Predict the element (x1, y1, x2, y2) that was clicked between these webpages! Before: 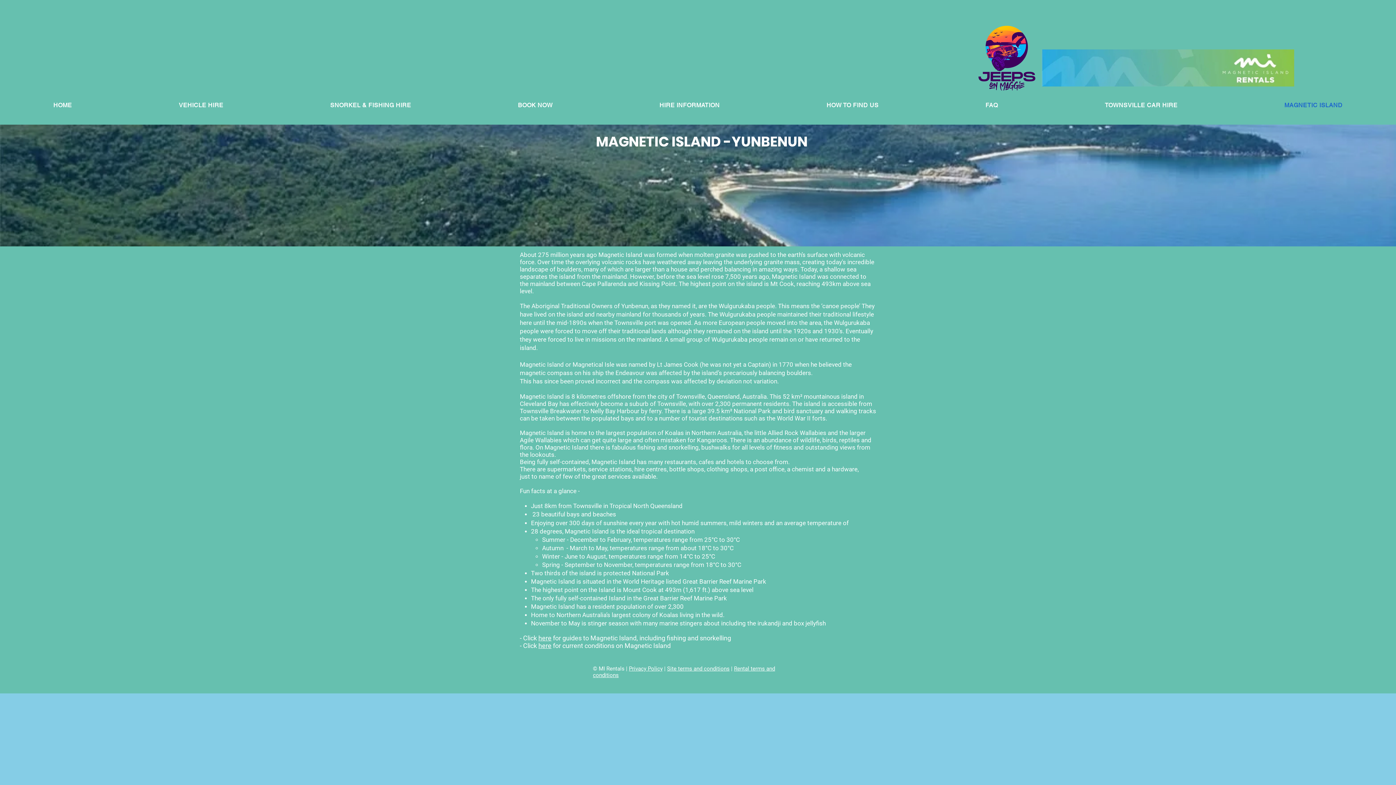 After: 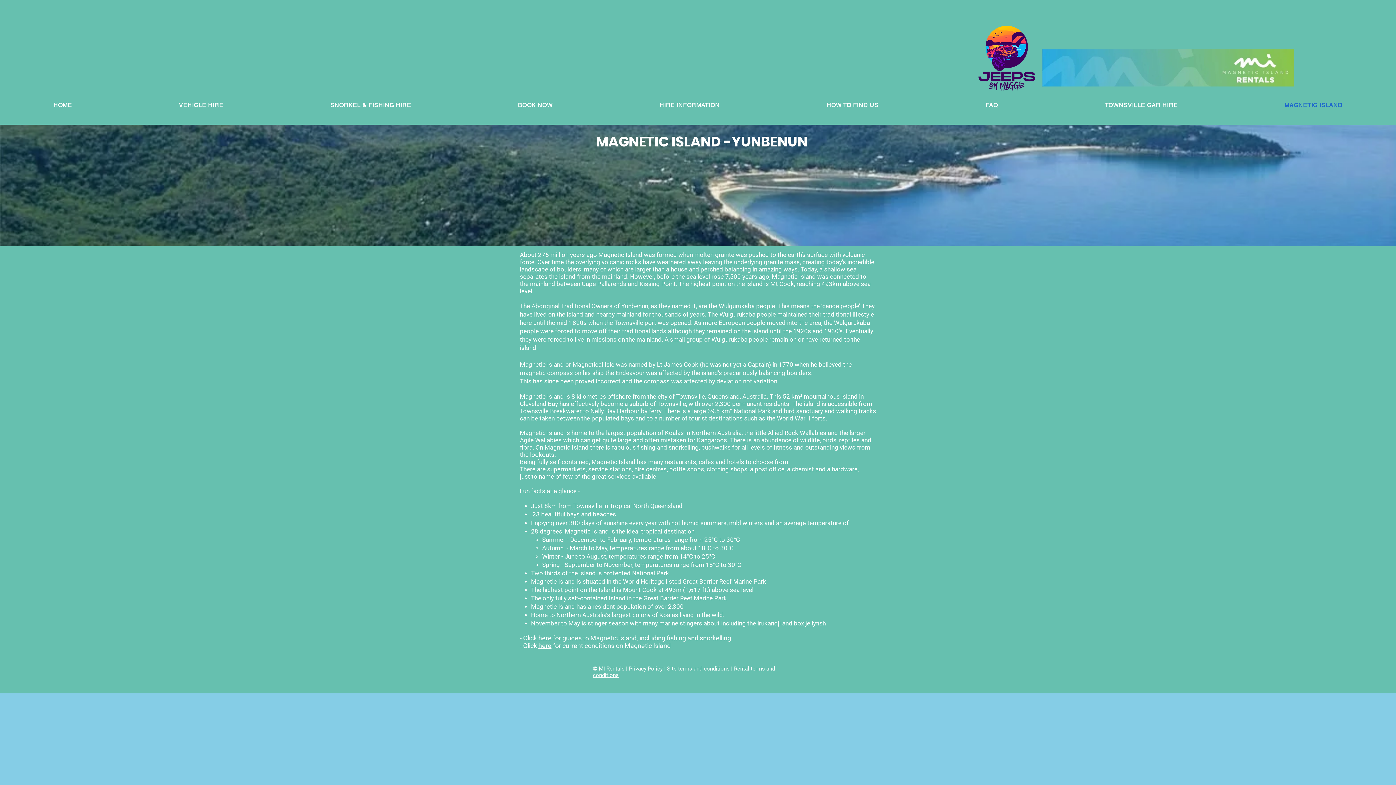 Action: bbox: (1231, 90, 1396, 120) label: MAGNETIC ISLAND